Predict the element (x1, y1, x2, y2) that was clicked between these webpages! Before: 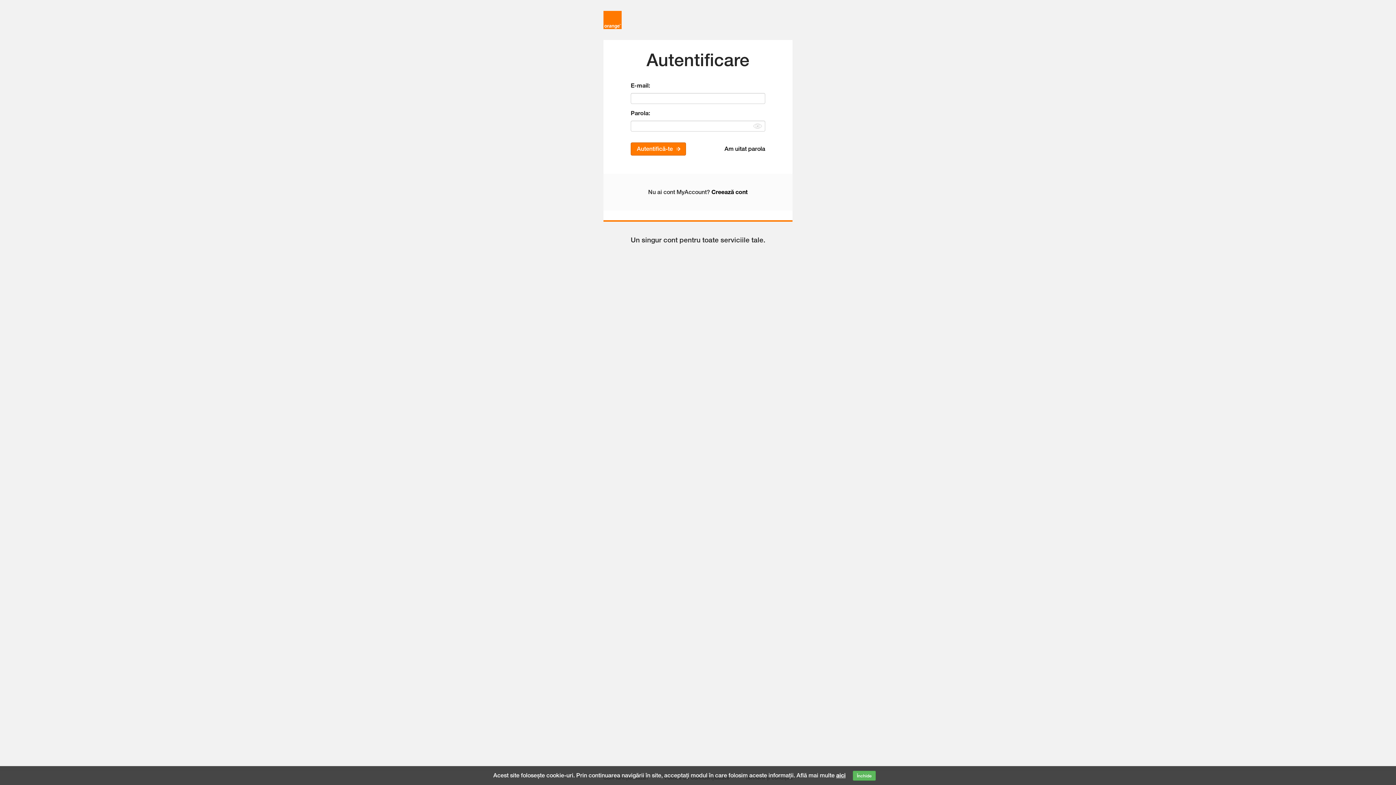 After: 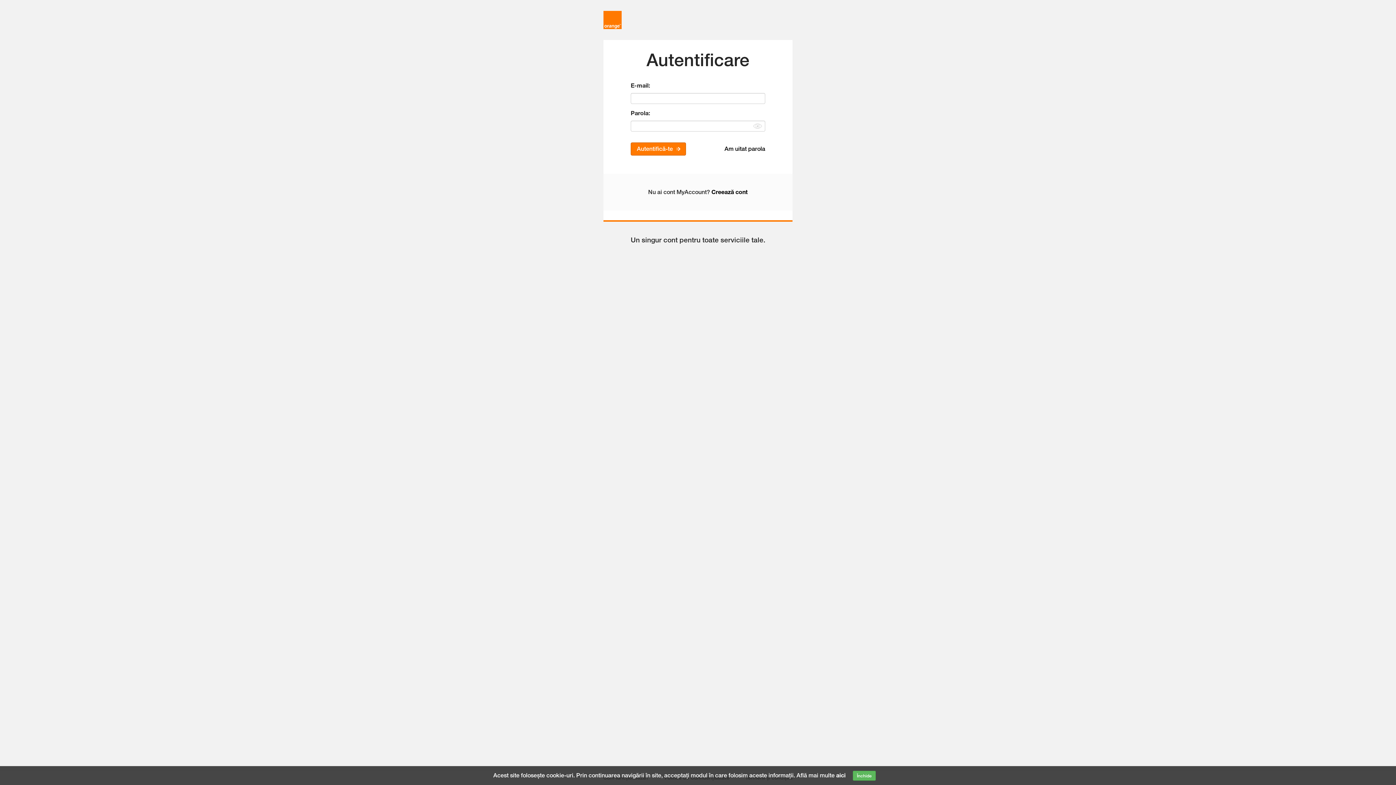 Action: bbox: (836, 772, 845, 779) label: aici